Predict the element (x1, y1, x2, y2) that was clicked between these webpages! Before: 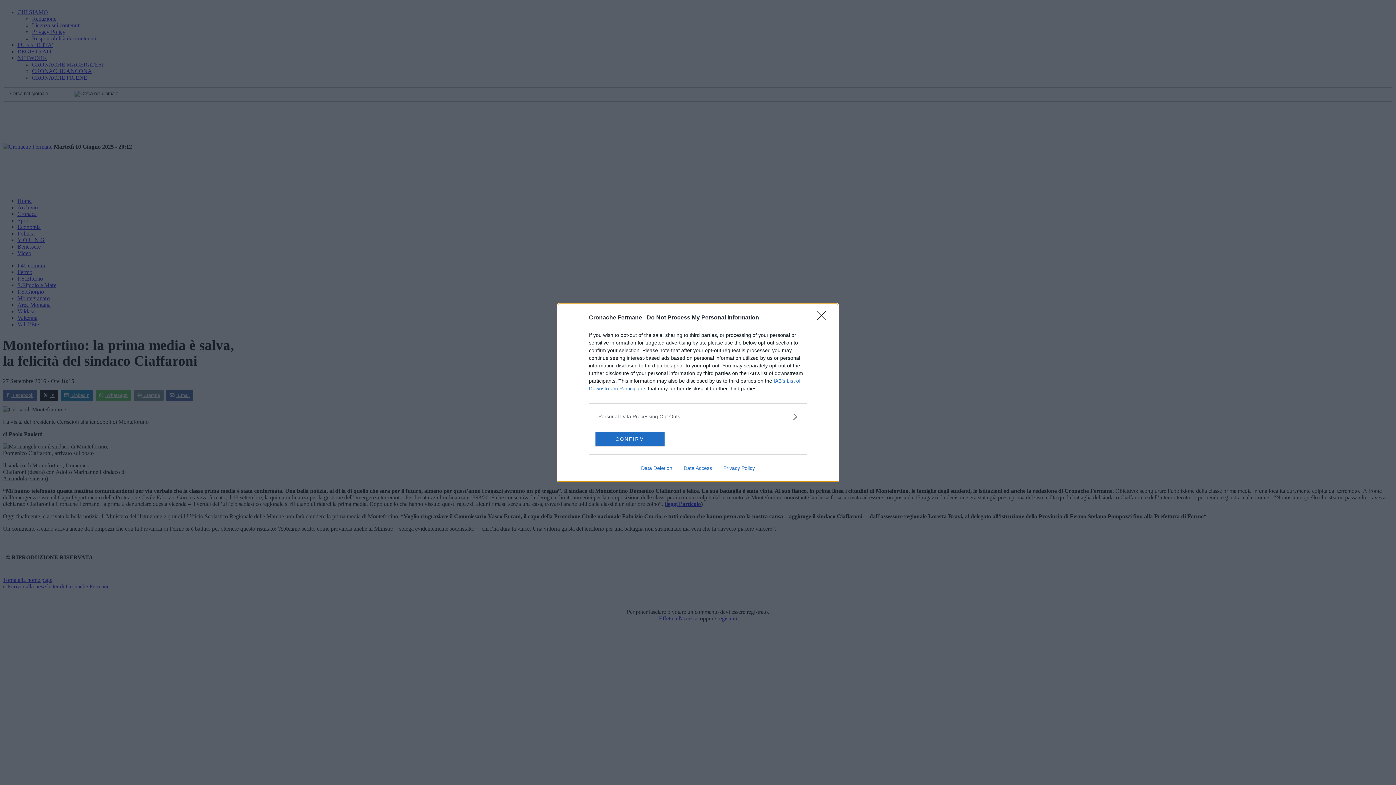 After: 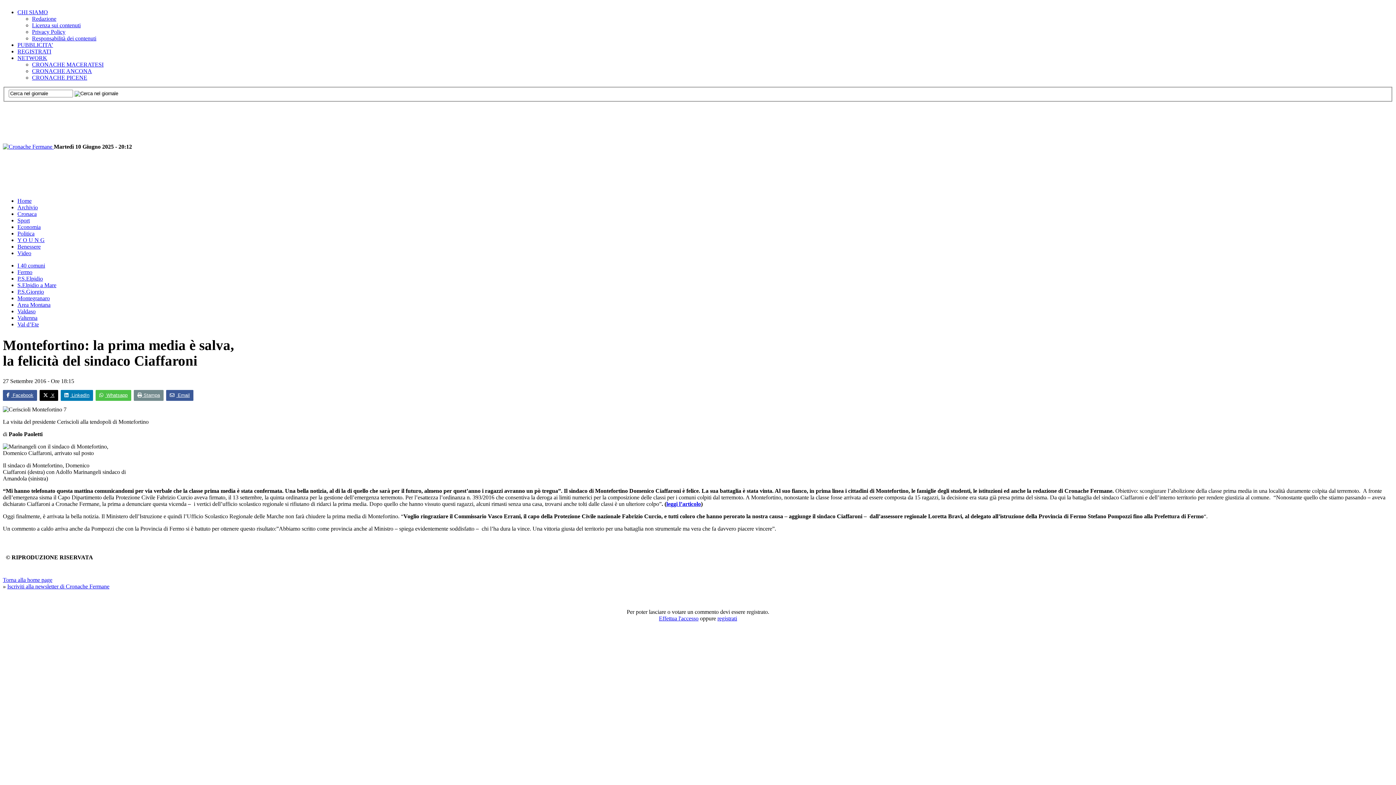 Action: bbox: (817, 311, 830, 324) label: Close